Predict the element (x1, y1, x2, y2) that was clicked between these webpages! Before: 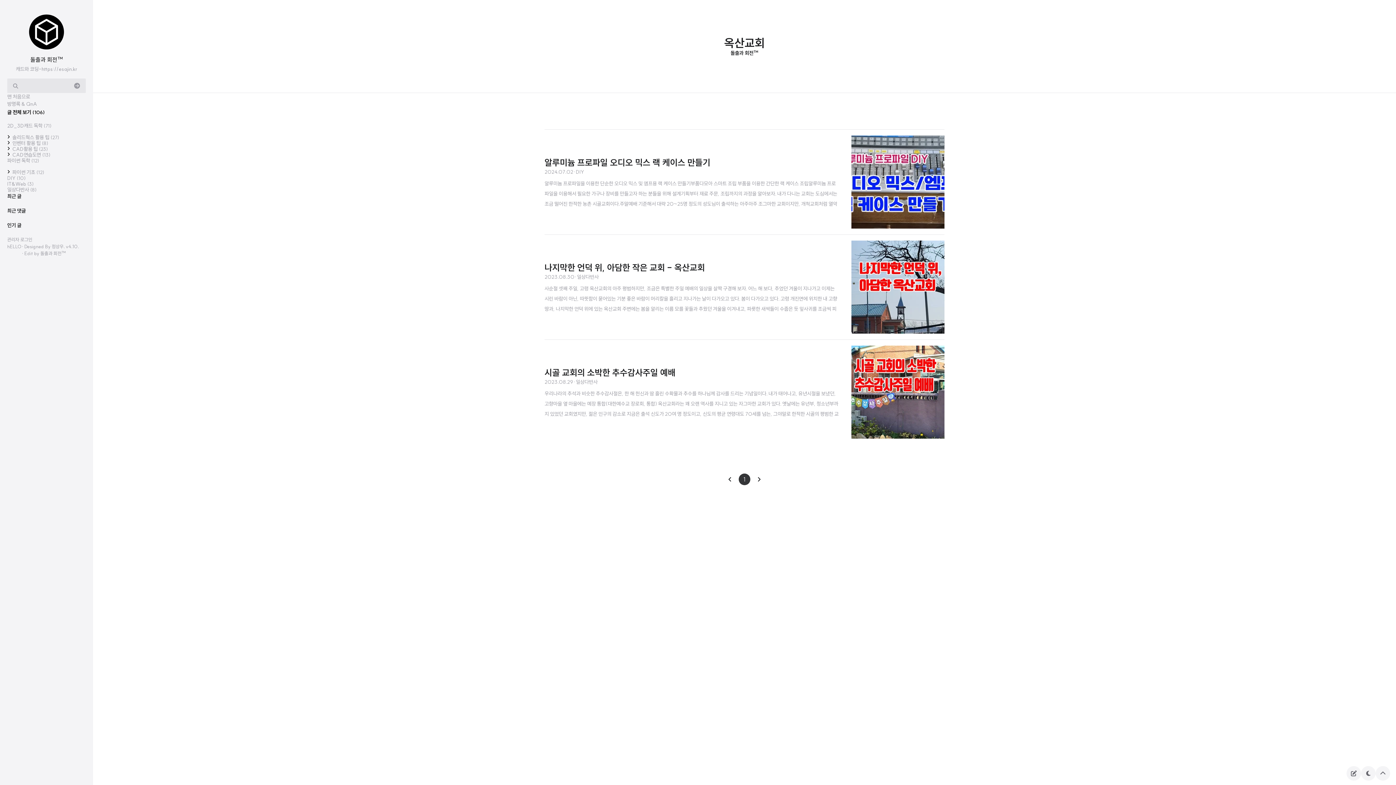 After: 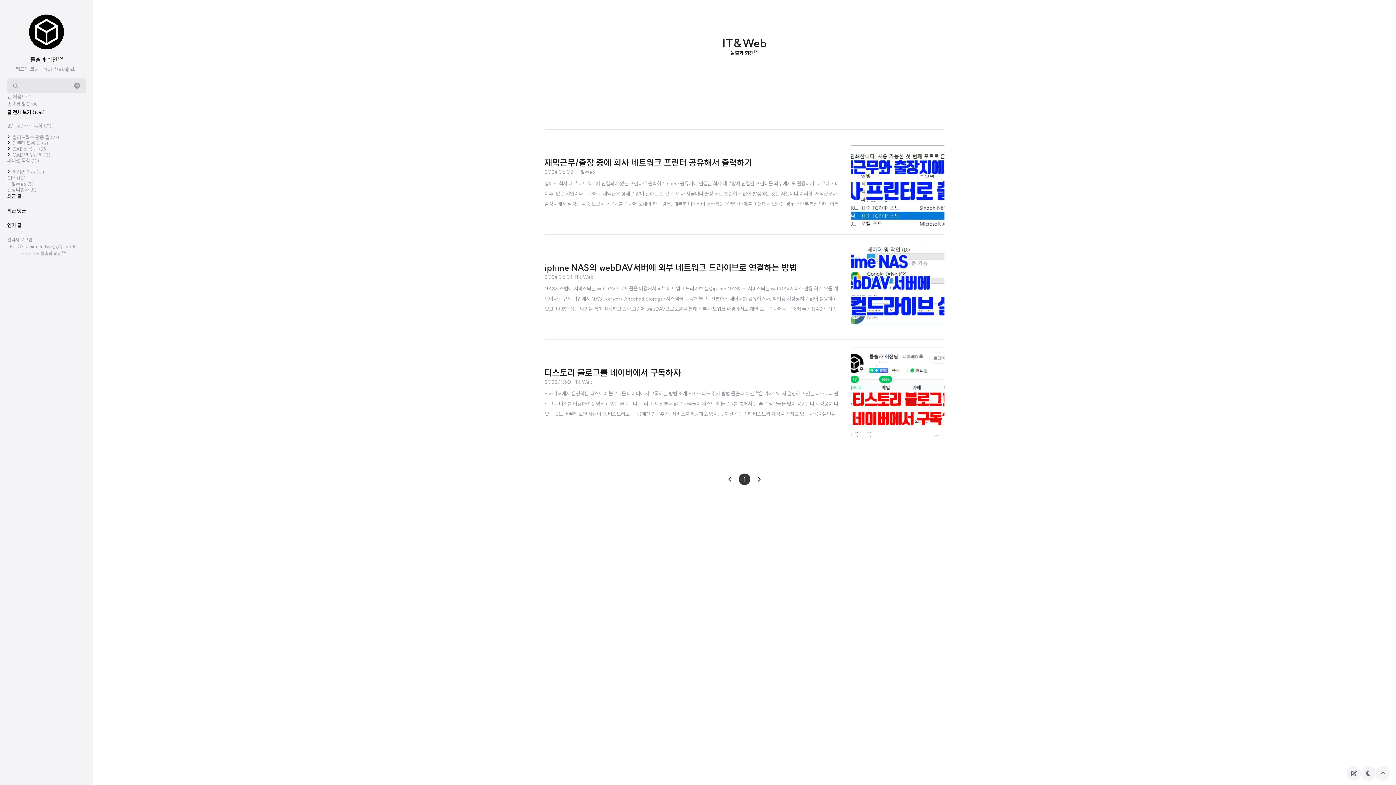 Action: bbox: (7, 180, 33, 187) label: IT&Web (3)